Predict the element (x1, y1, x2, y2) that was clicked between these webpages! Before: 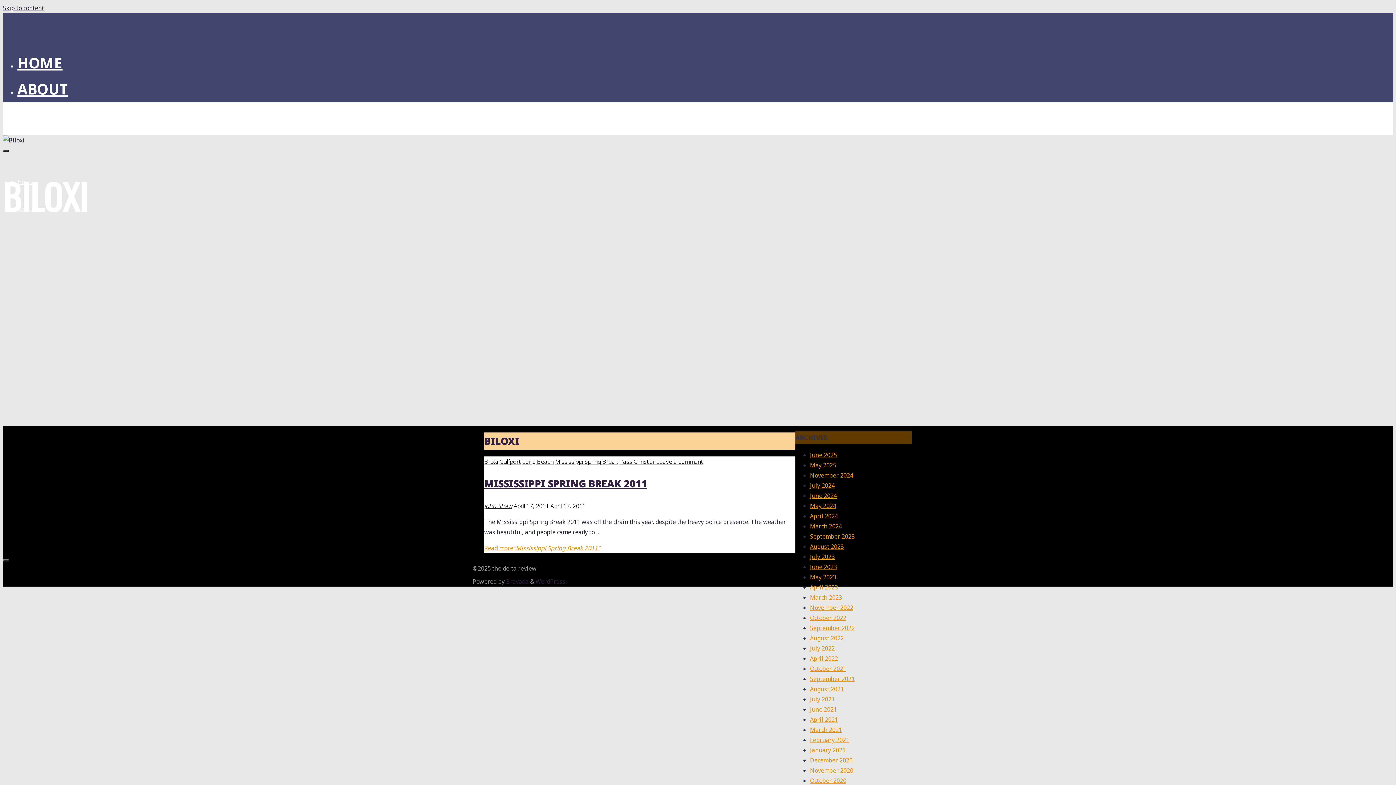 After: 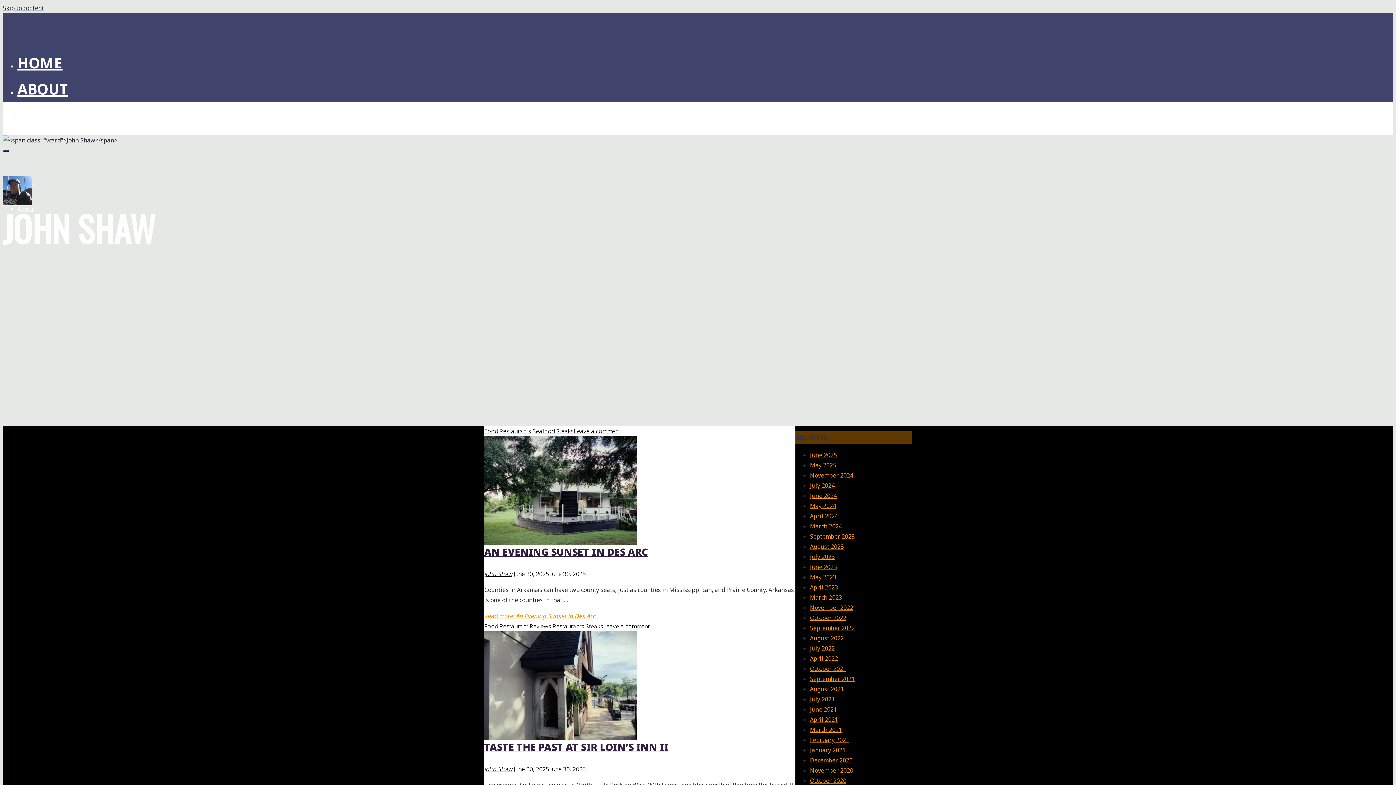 Action: bbox: (484, 502, 512, 510) label: John Shaw